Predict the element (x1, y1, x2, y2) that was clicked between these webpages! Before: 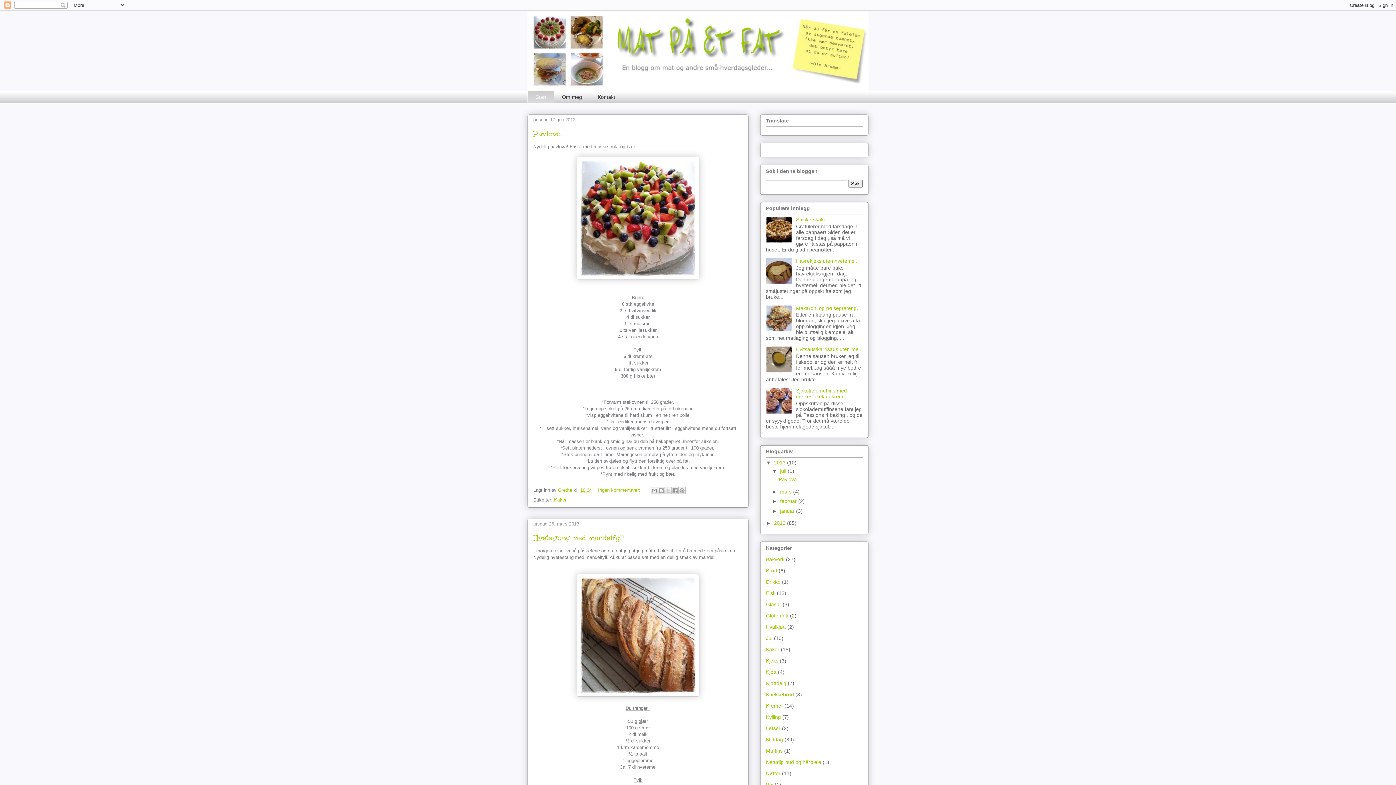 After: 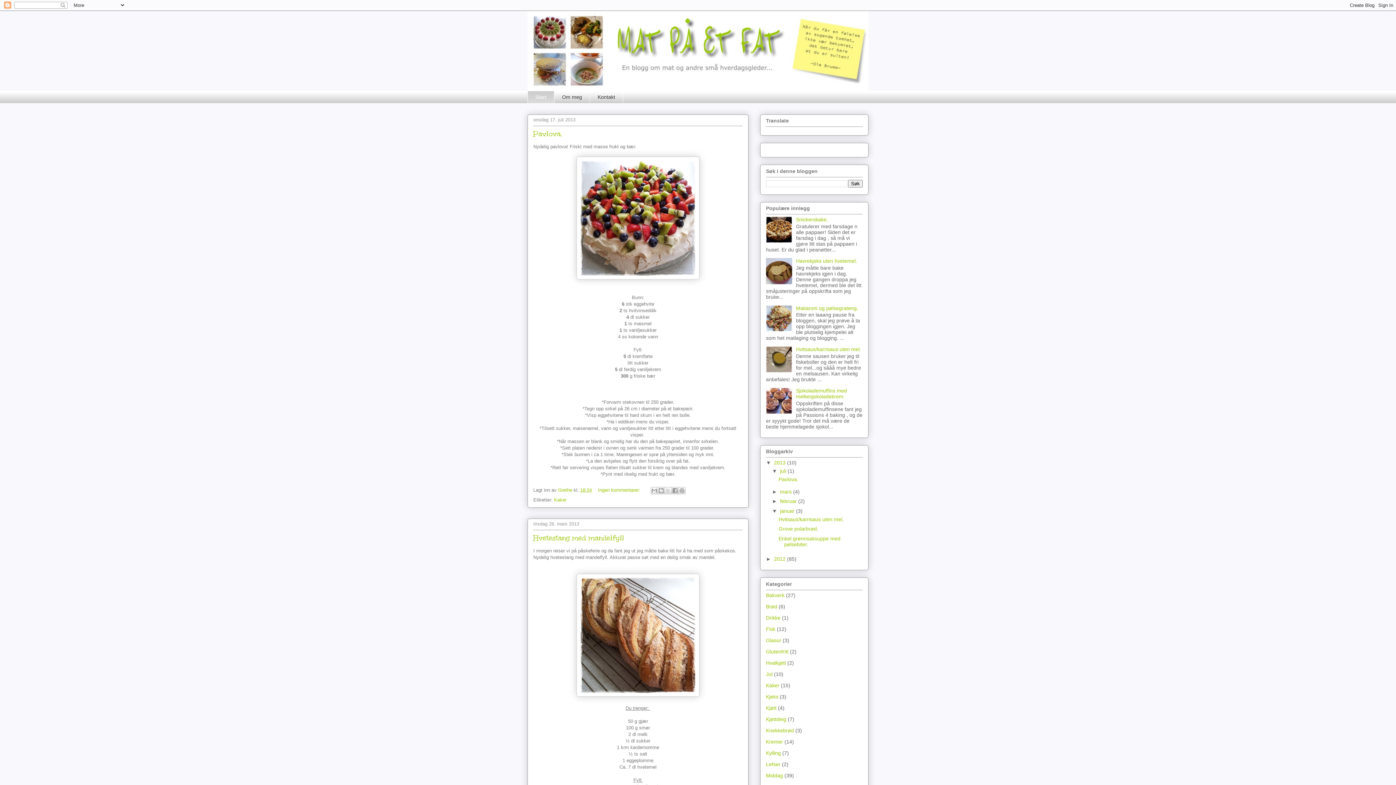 Action: label: ►   bbox: (772, 508, 780, 514)